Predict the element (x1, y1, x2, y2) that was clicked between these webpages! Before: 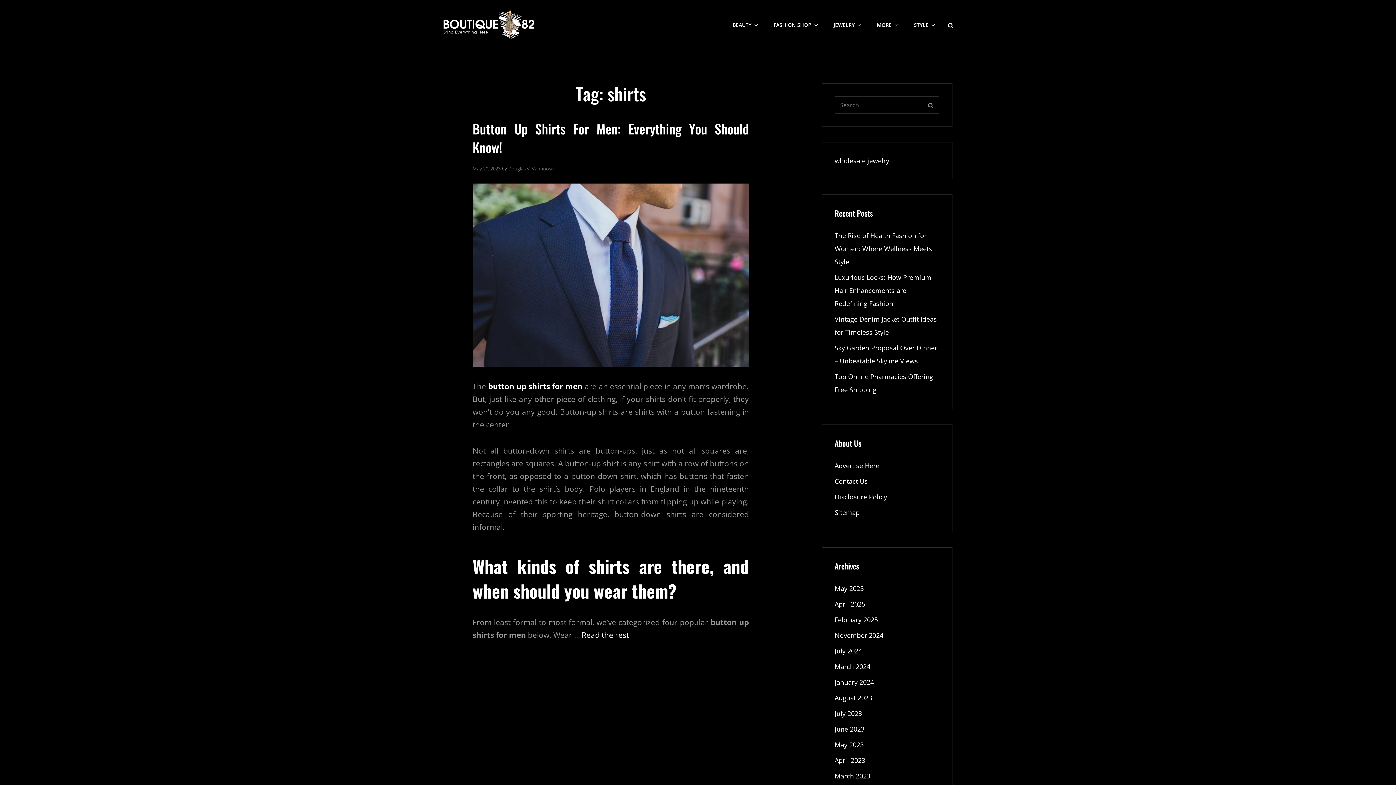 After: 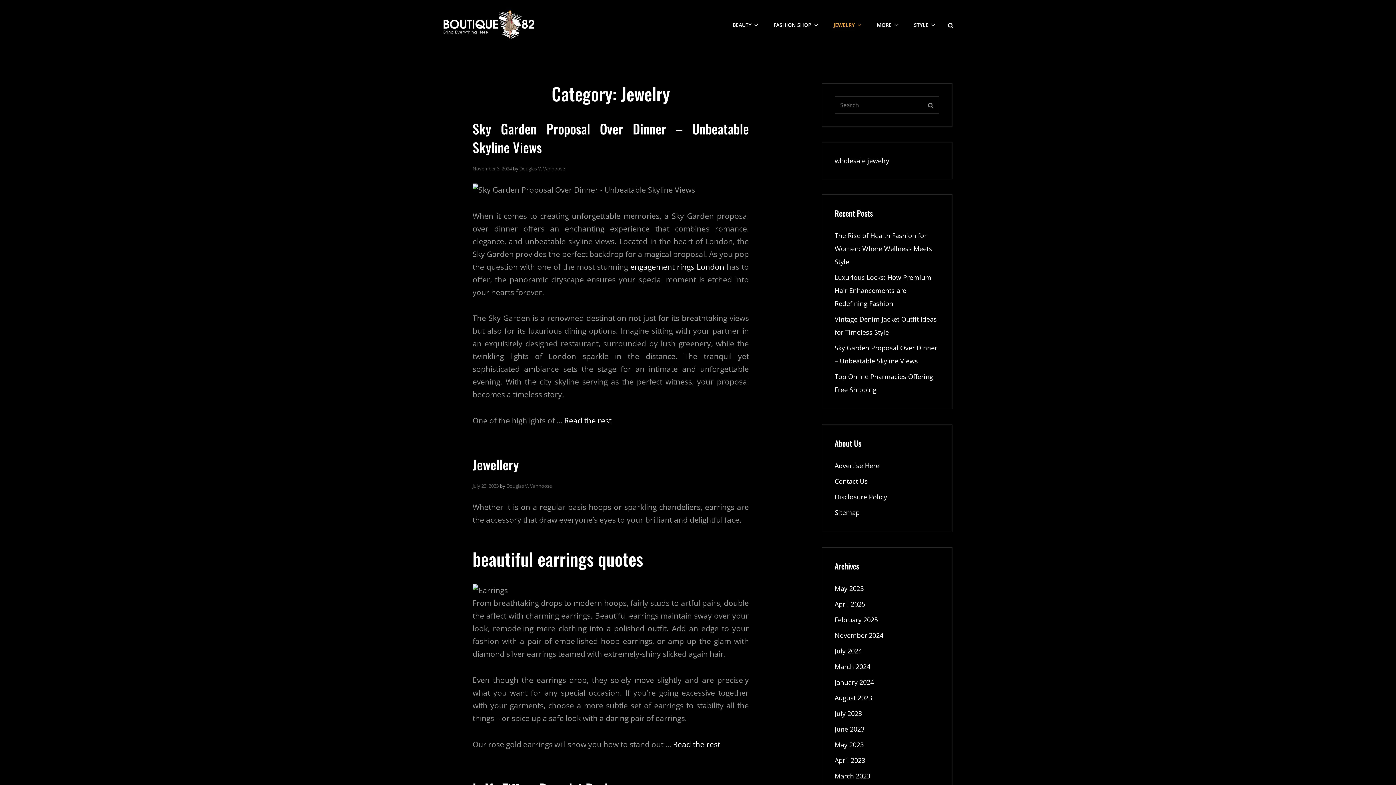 Action: label: JEWELRY bbox: (826, 9, 868, 40)